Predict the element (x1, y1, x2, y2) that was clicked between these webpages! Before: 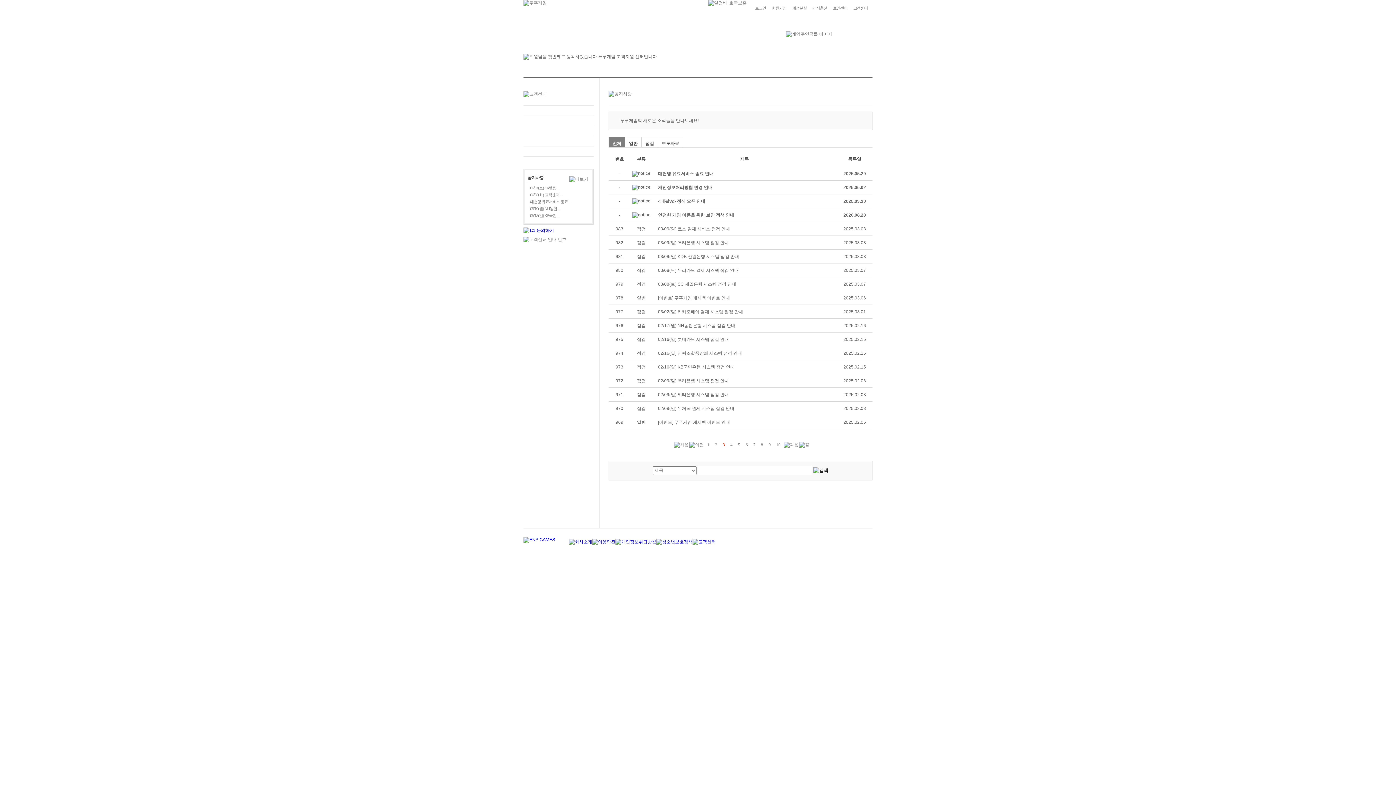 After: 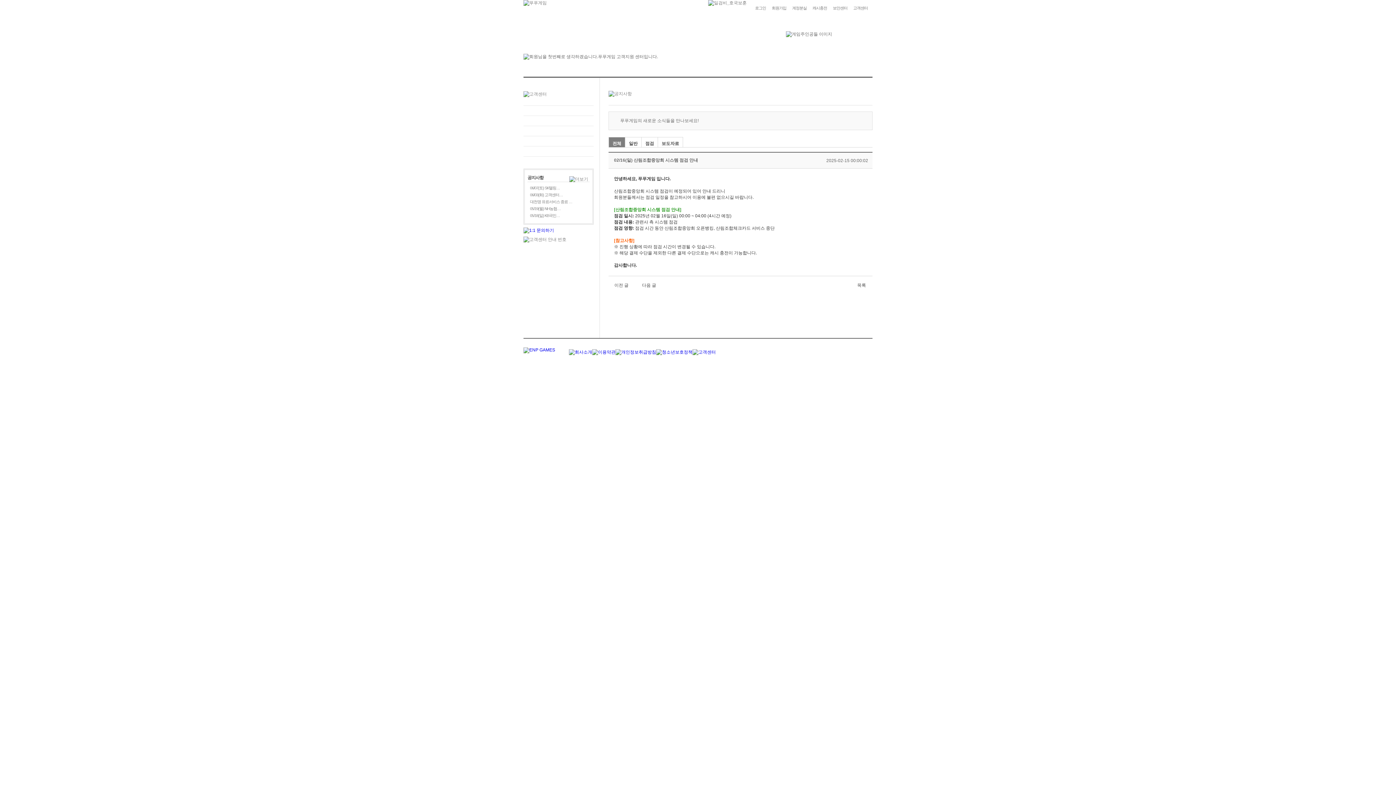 Action: label: 02/16(일) 산림조합중앙회 시스템 점검 안내 bbox: (658, 350, 742, 356)